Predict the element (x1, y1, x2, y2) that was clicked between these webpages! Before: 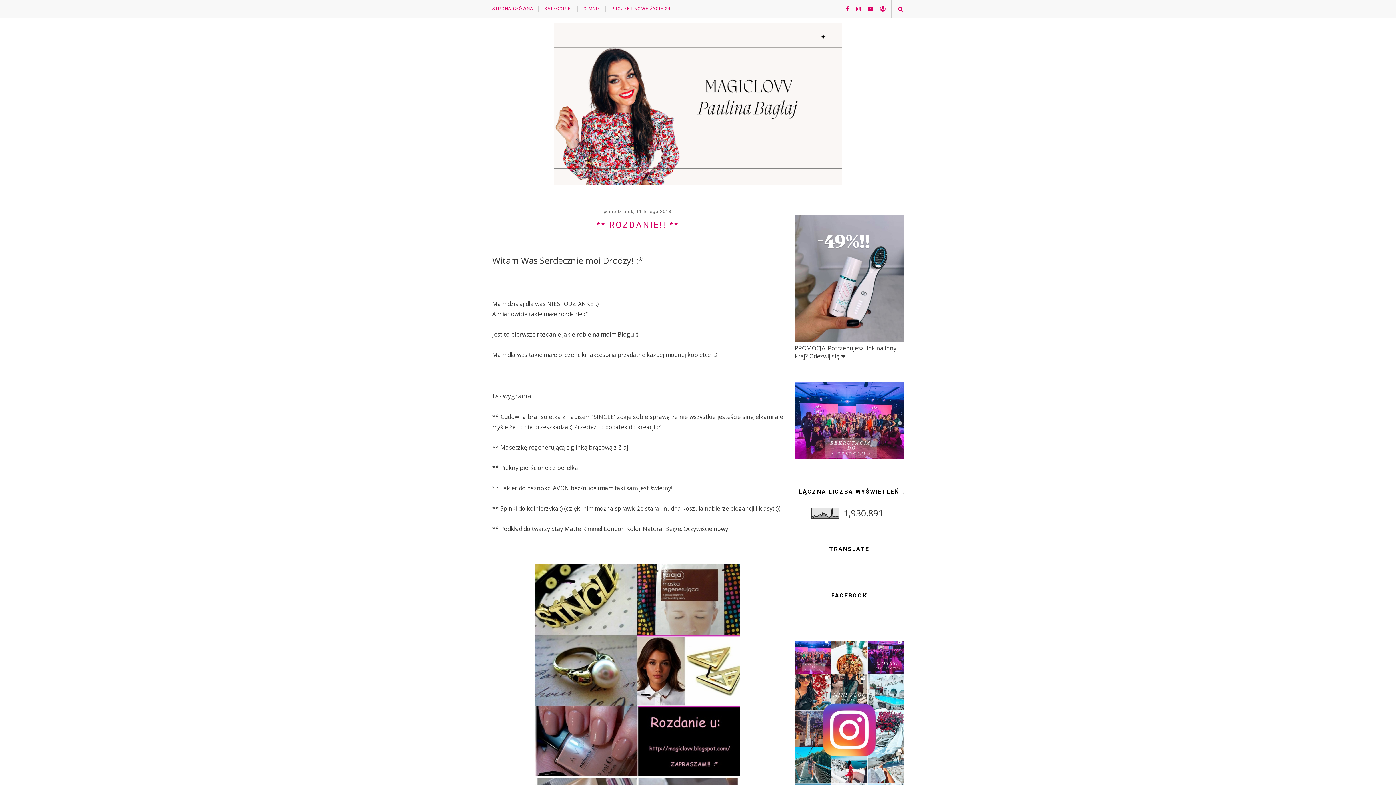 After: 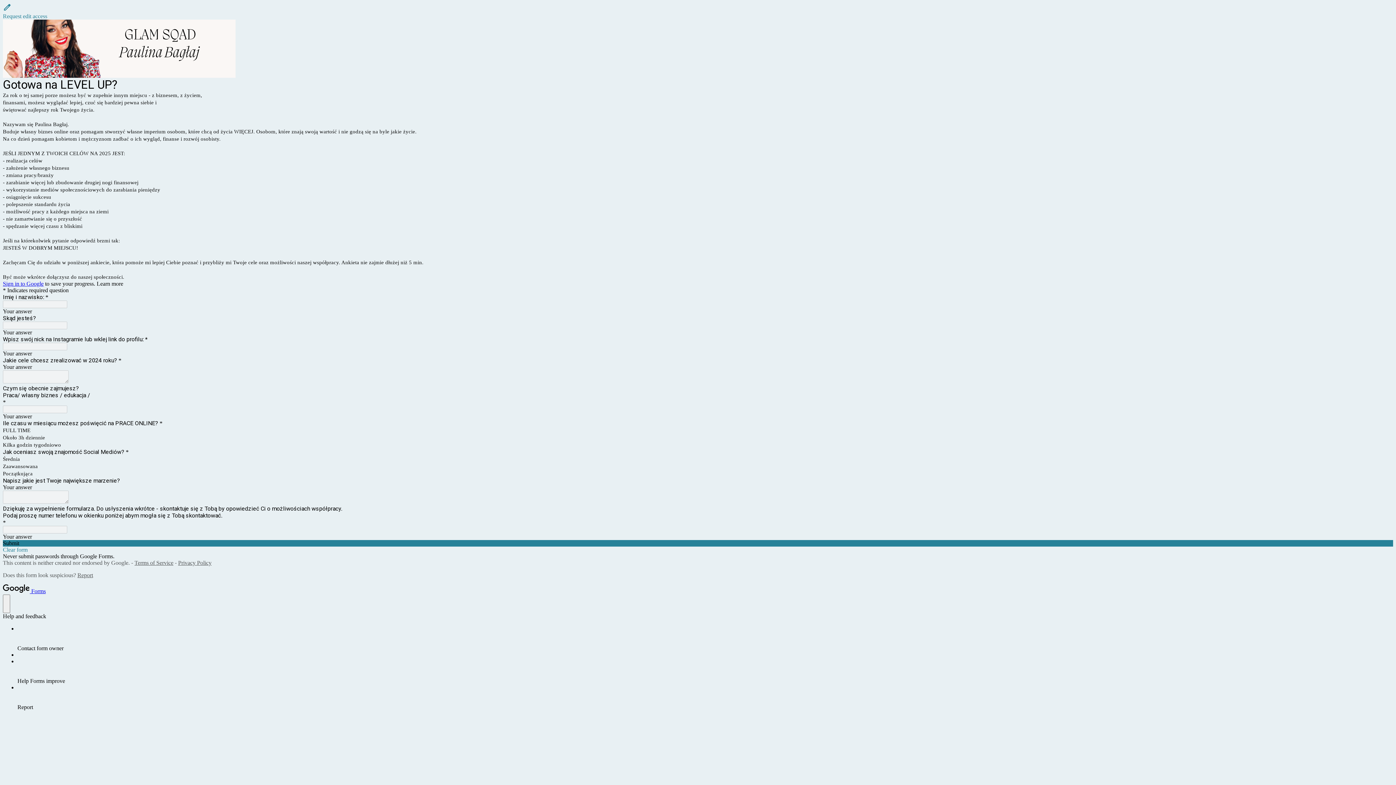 Action: bbox: (794, 453, 904, 461)